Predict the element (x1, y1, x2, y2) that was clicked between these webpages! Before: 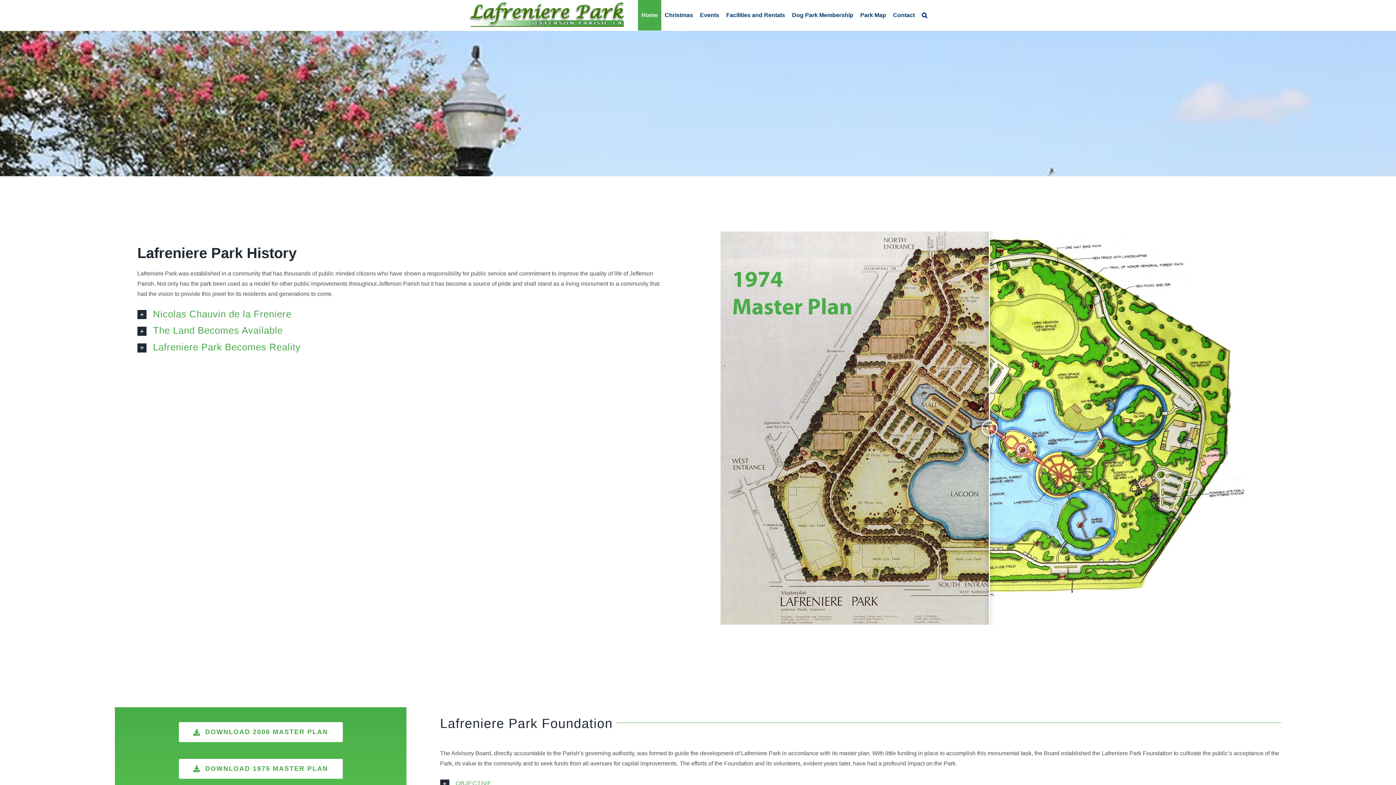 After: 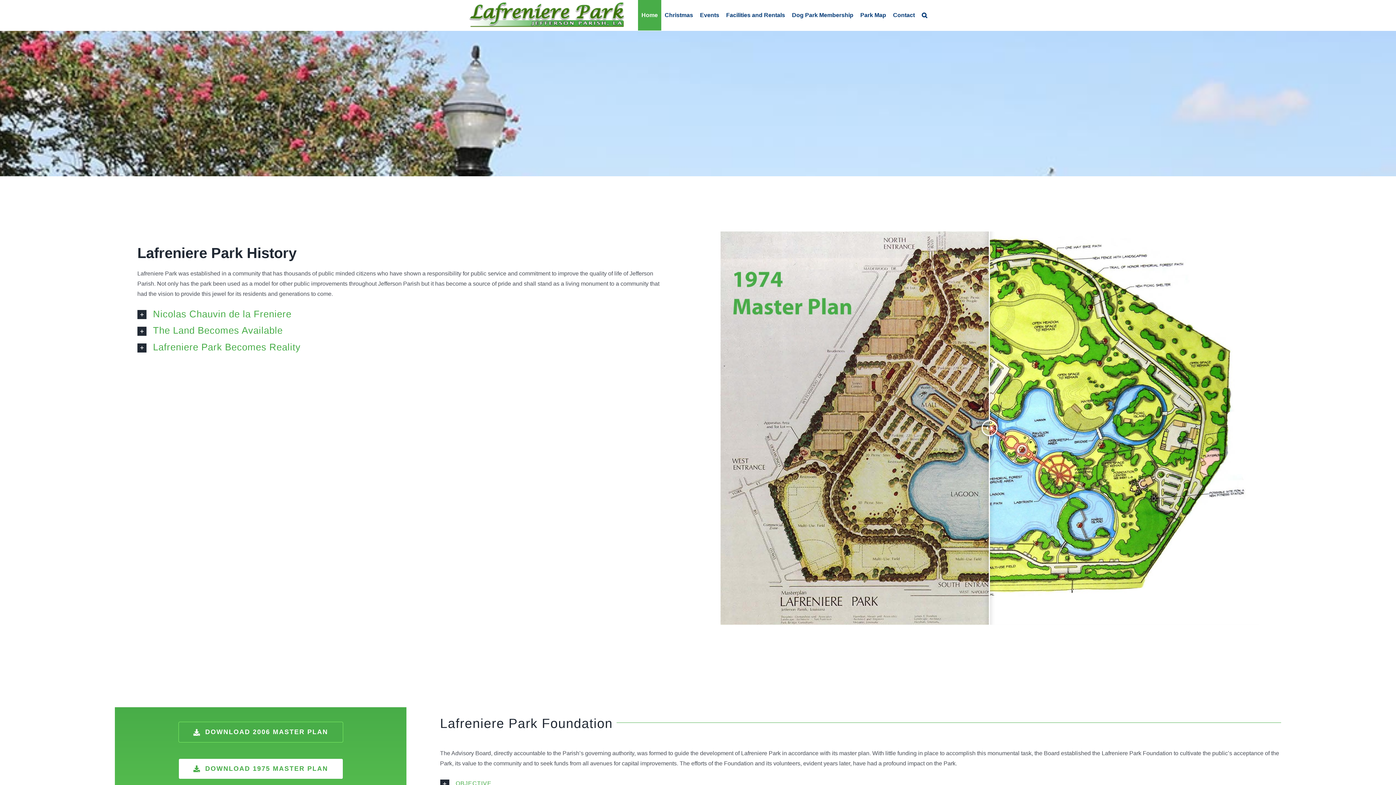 Action: bbox: (178, 722, 343, 743) label: DOWNLOAD 2006 MASTER PLAN